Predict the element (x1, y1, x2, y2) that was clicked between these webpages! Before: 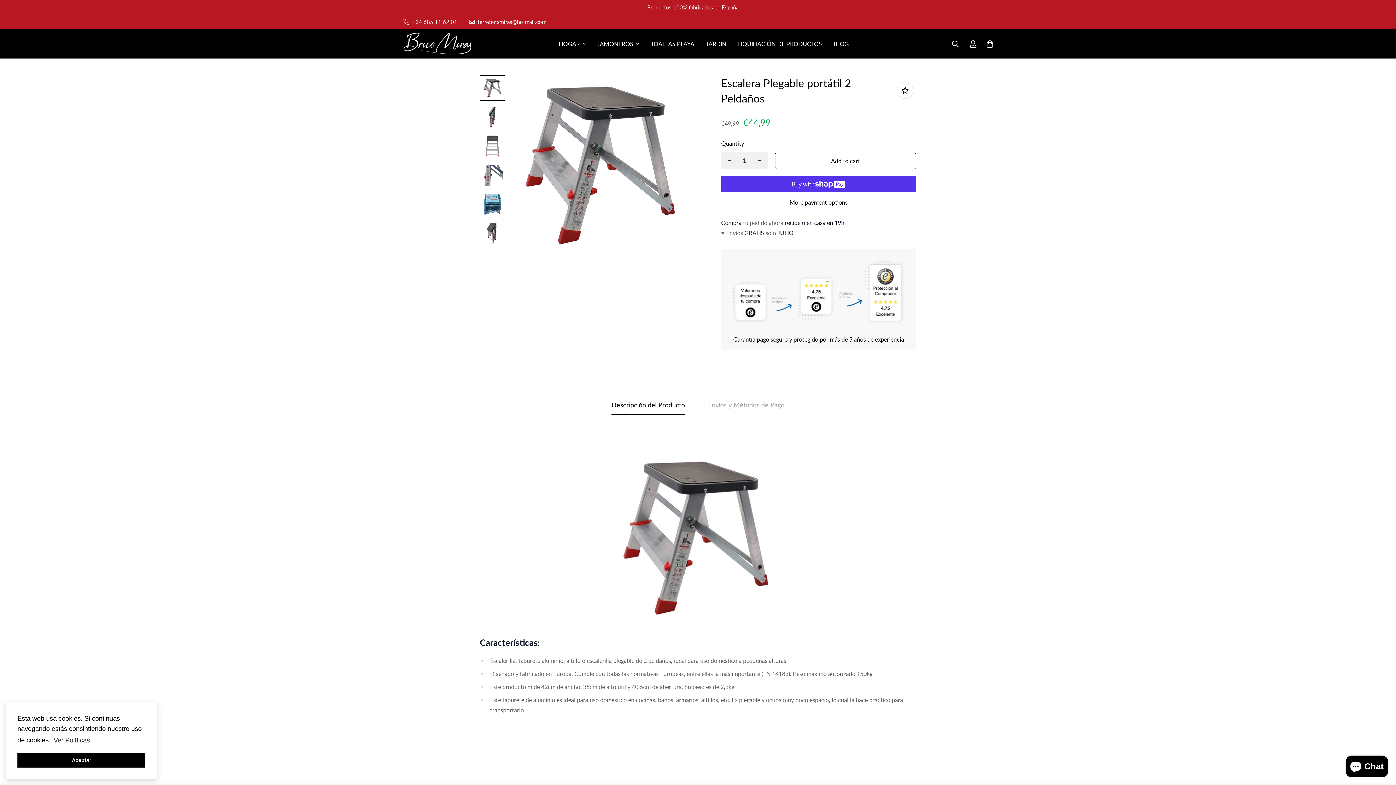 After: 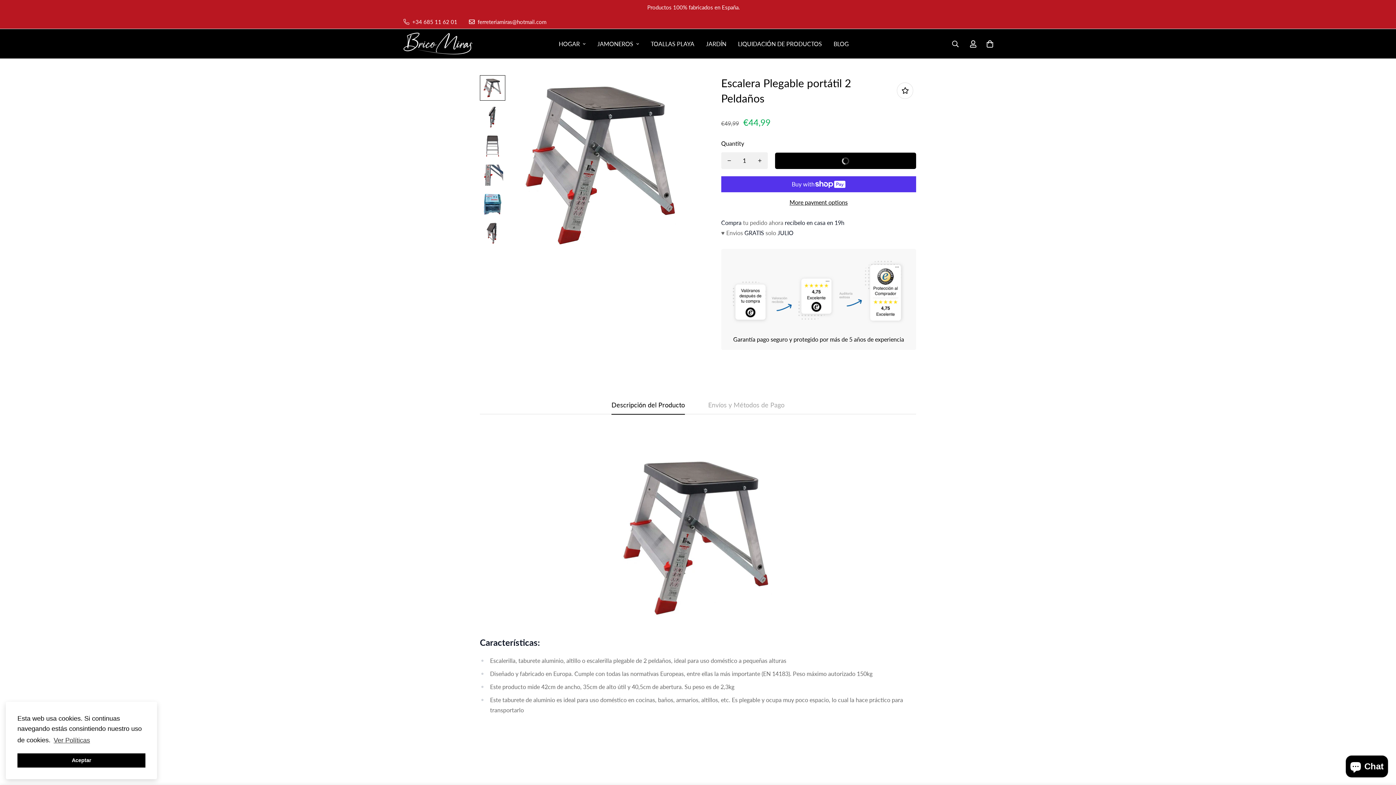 Action: label: Add to cart bbox: (775, 152, 916, 169)